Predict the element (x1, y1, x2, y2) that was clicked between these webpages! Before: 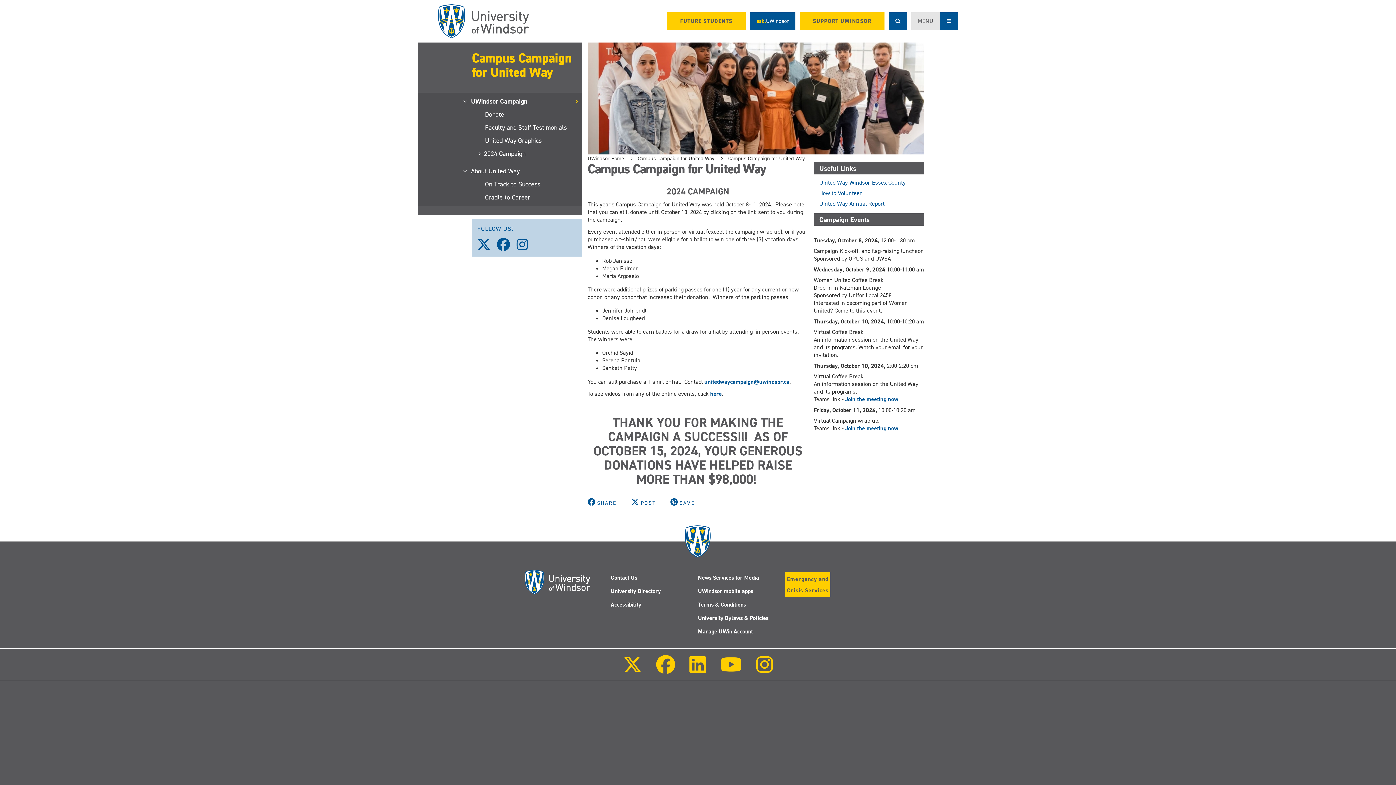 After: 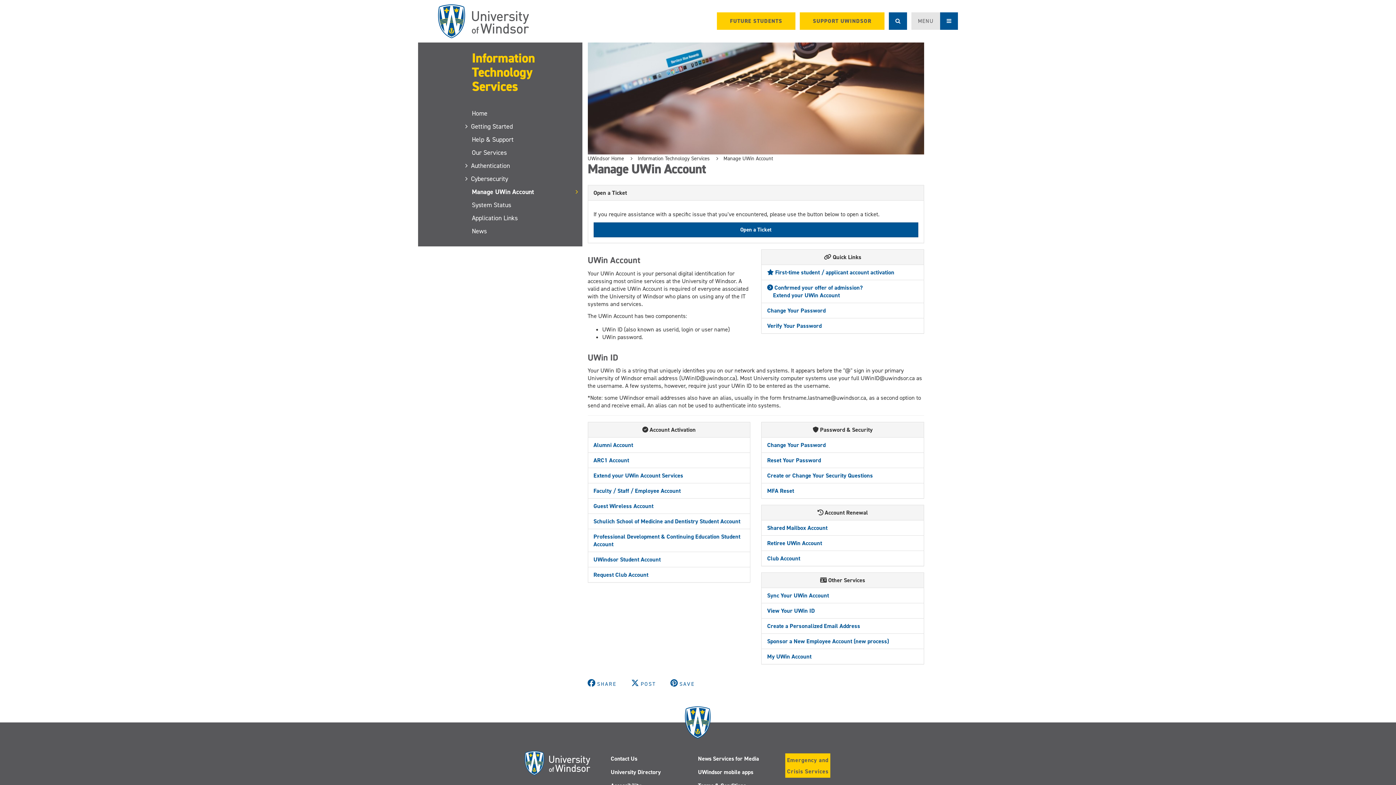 Action: label: Manage UWin Account bbox: (698, 627, 753, 635)